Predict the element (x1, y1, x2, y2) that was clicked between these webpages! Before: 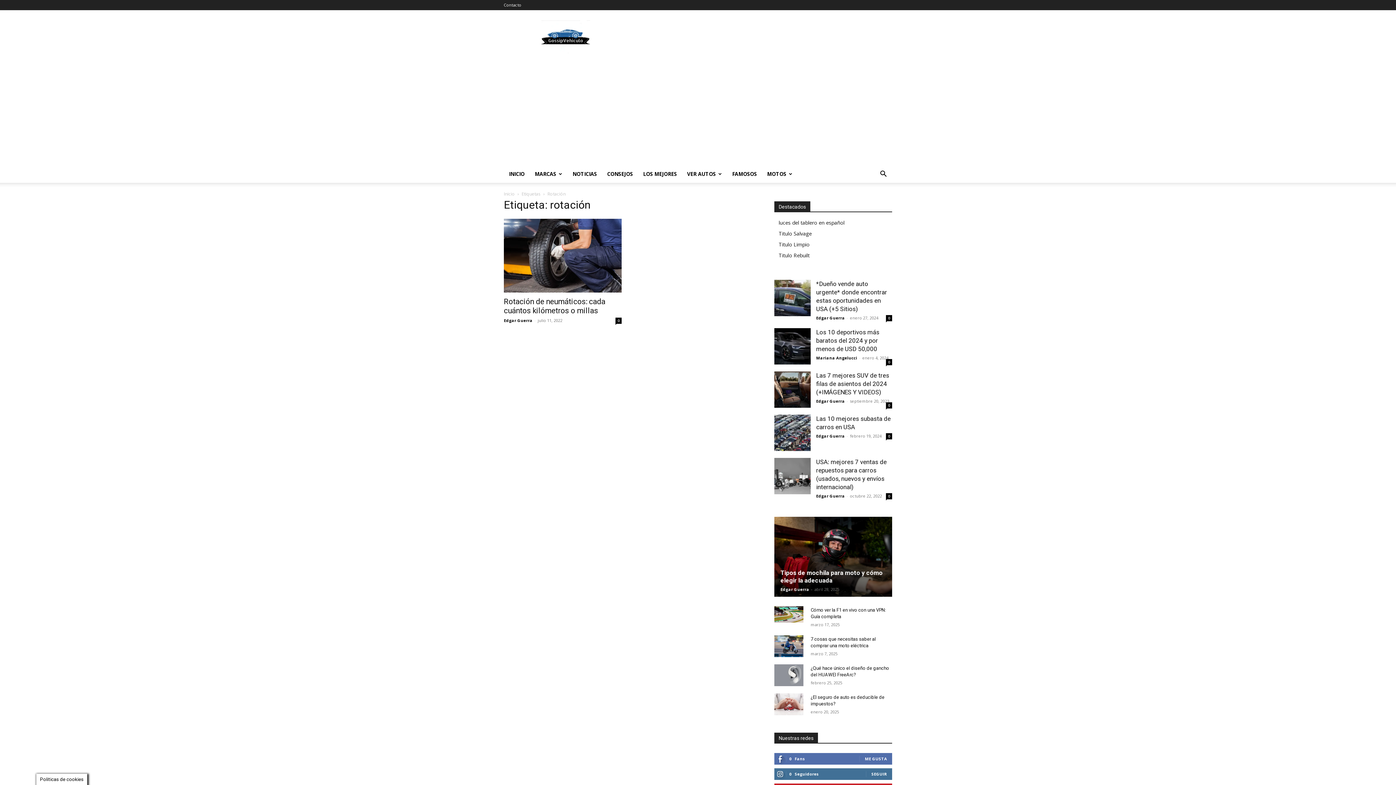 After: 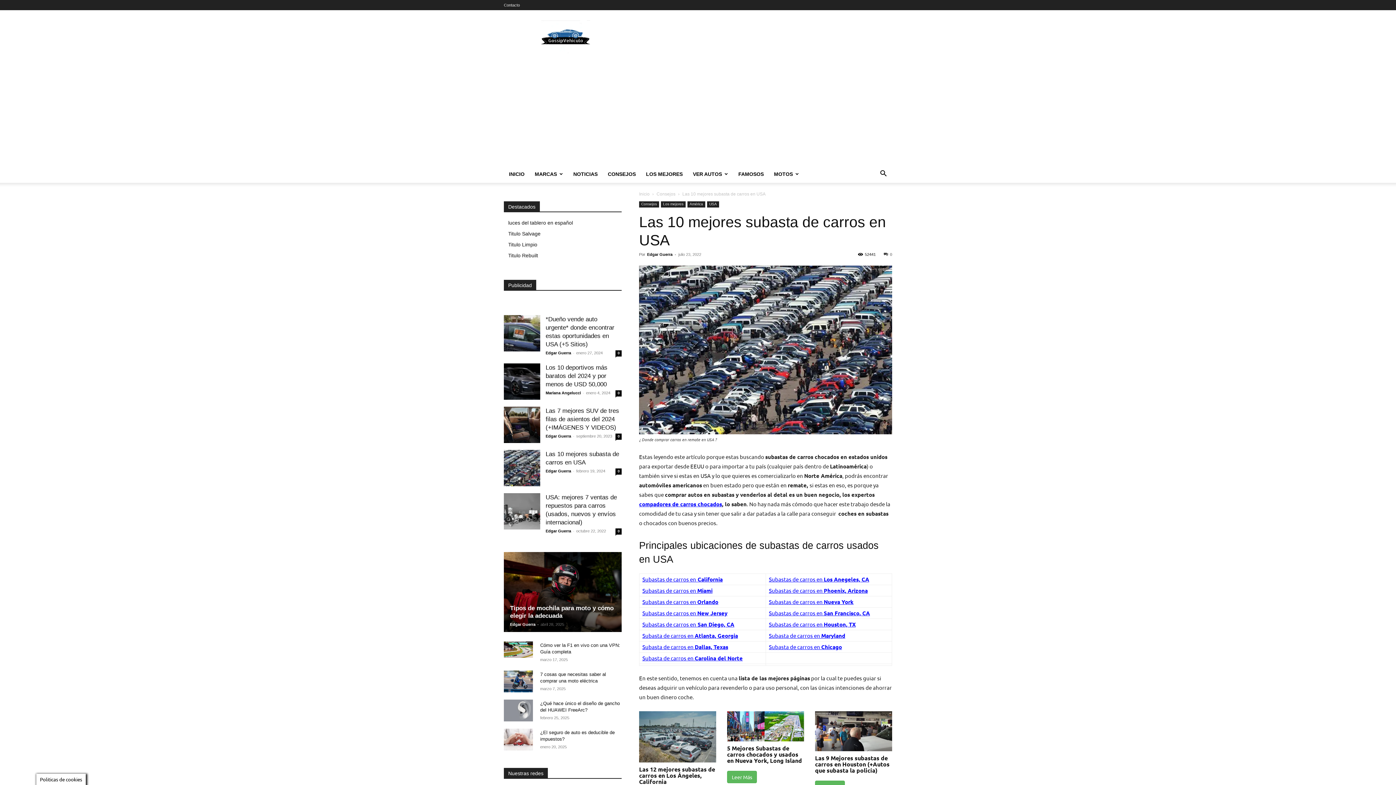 Action: bbox: (774, 414, 810, 451)